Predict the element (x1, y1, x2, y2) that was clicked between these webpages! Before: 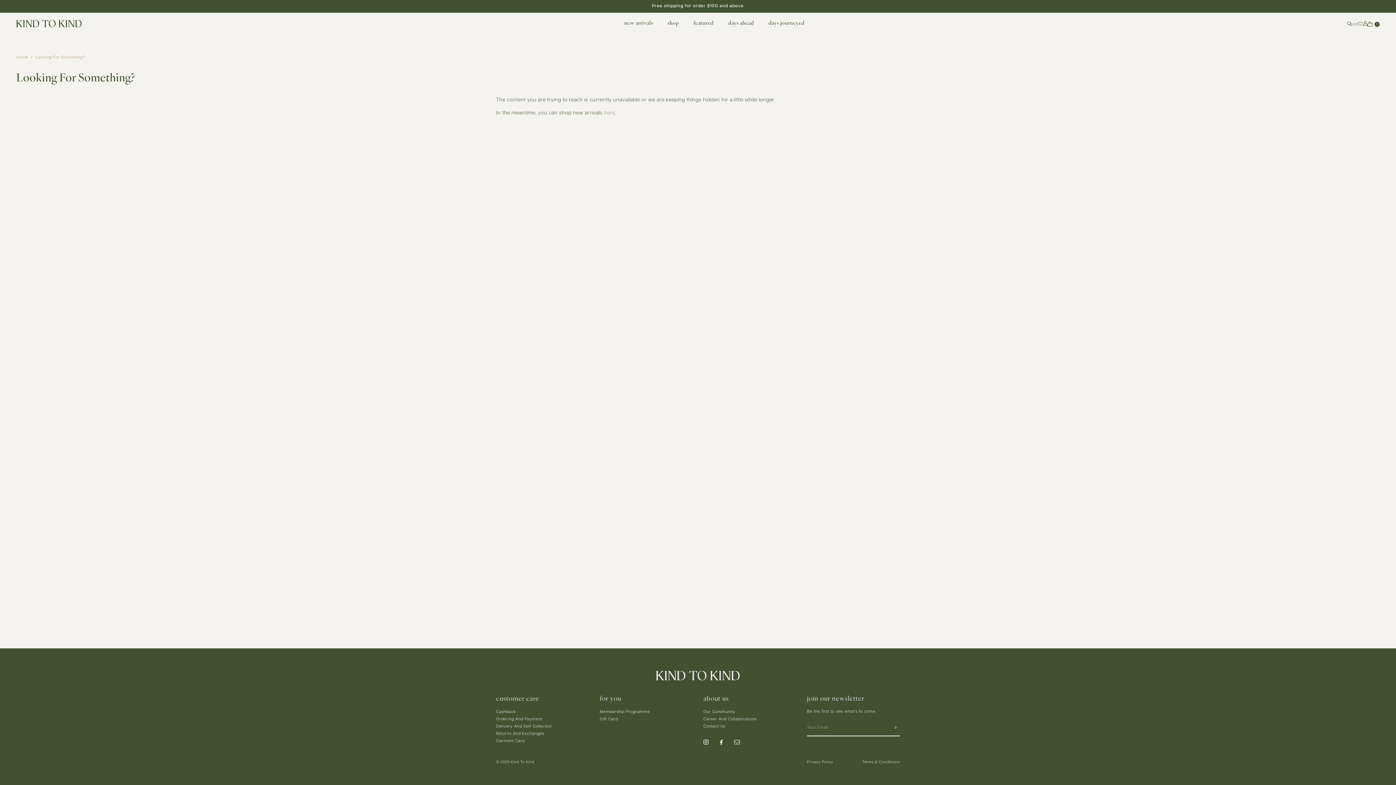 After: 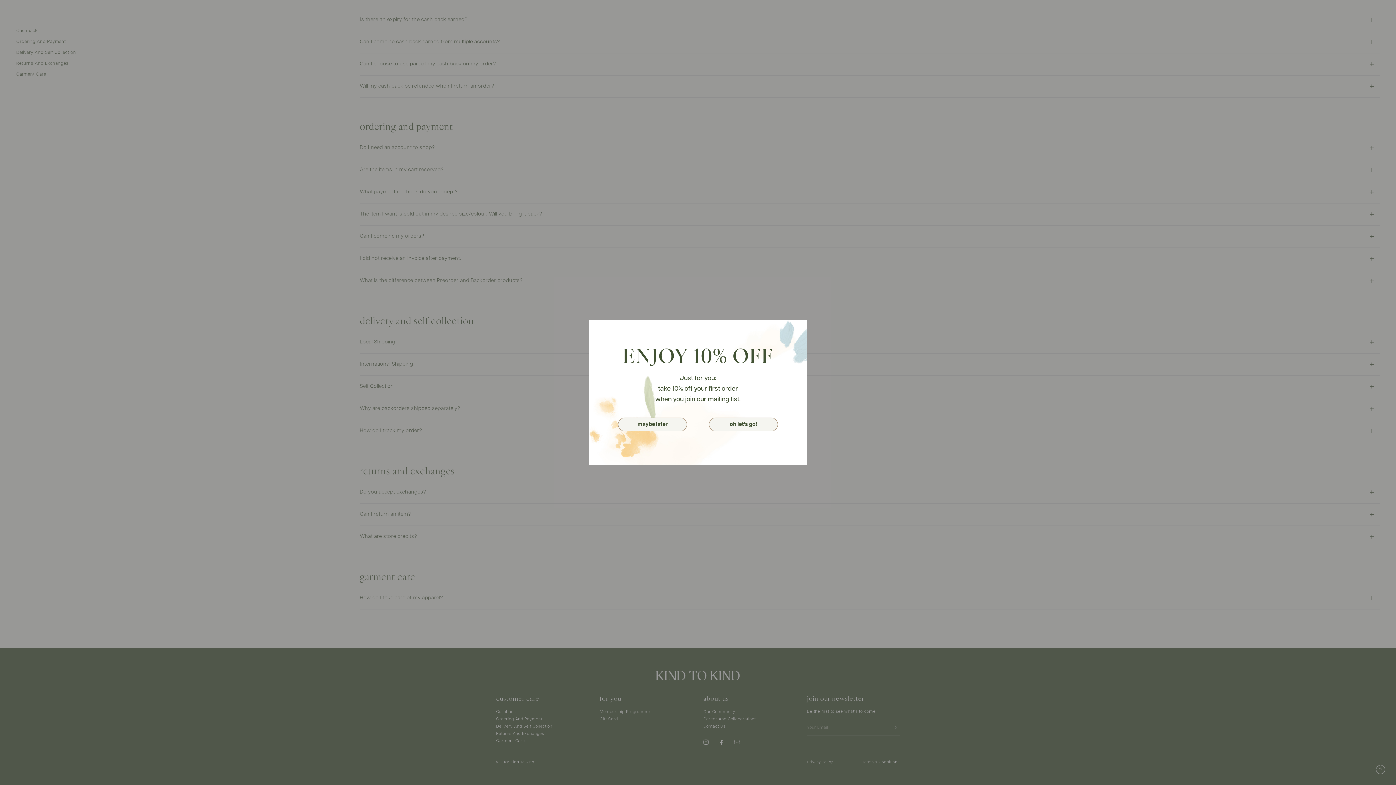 Action: bbox: (496, 732, 544, 737) label: Returns And Exchanges